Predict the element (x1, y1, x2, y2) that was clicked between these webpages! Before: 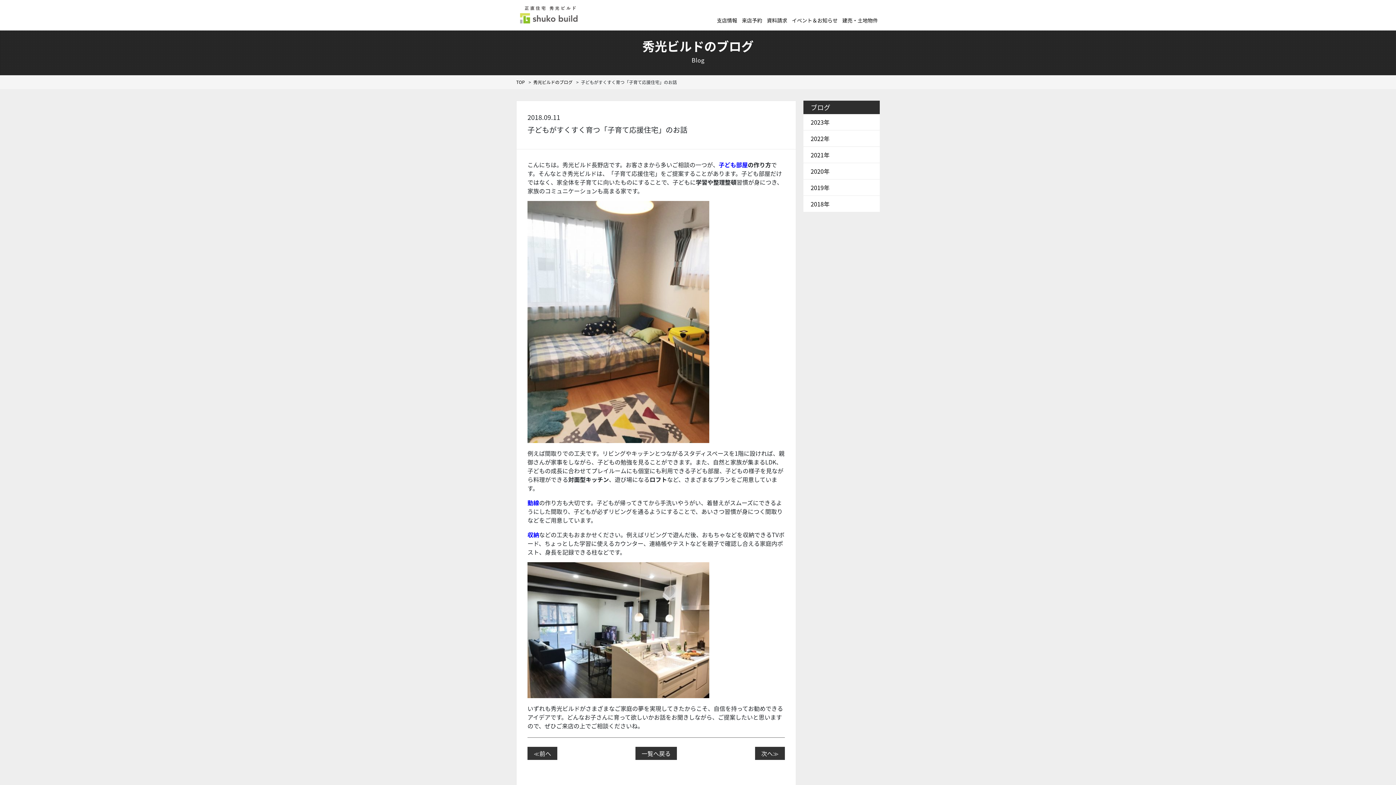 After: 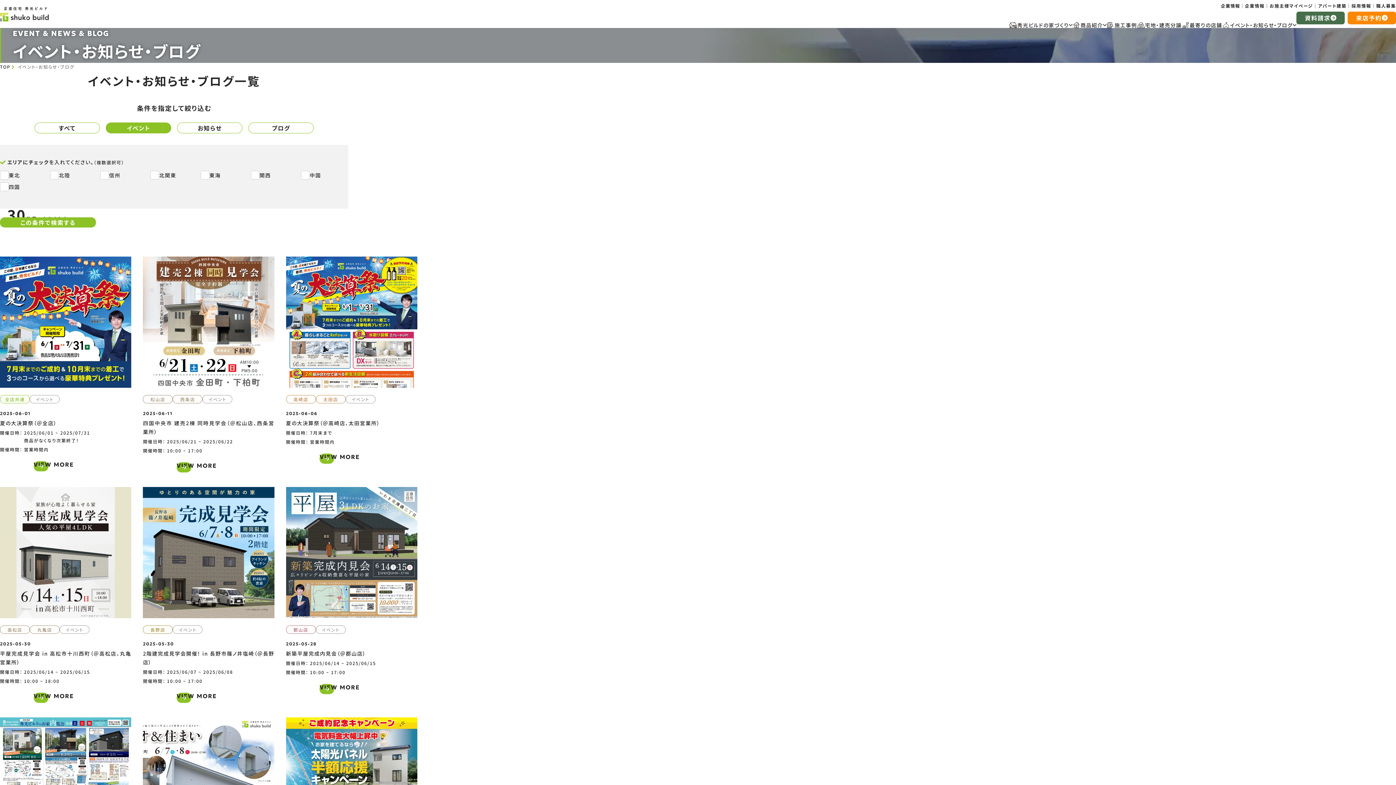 Action: bbox: (790, 10, 839, 30) label: イベント＆お知らせ